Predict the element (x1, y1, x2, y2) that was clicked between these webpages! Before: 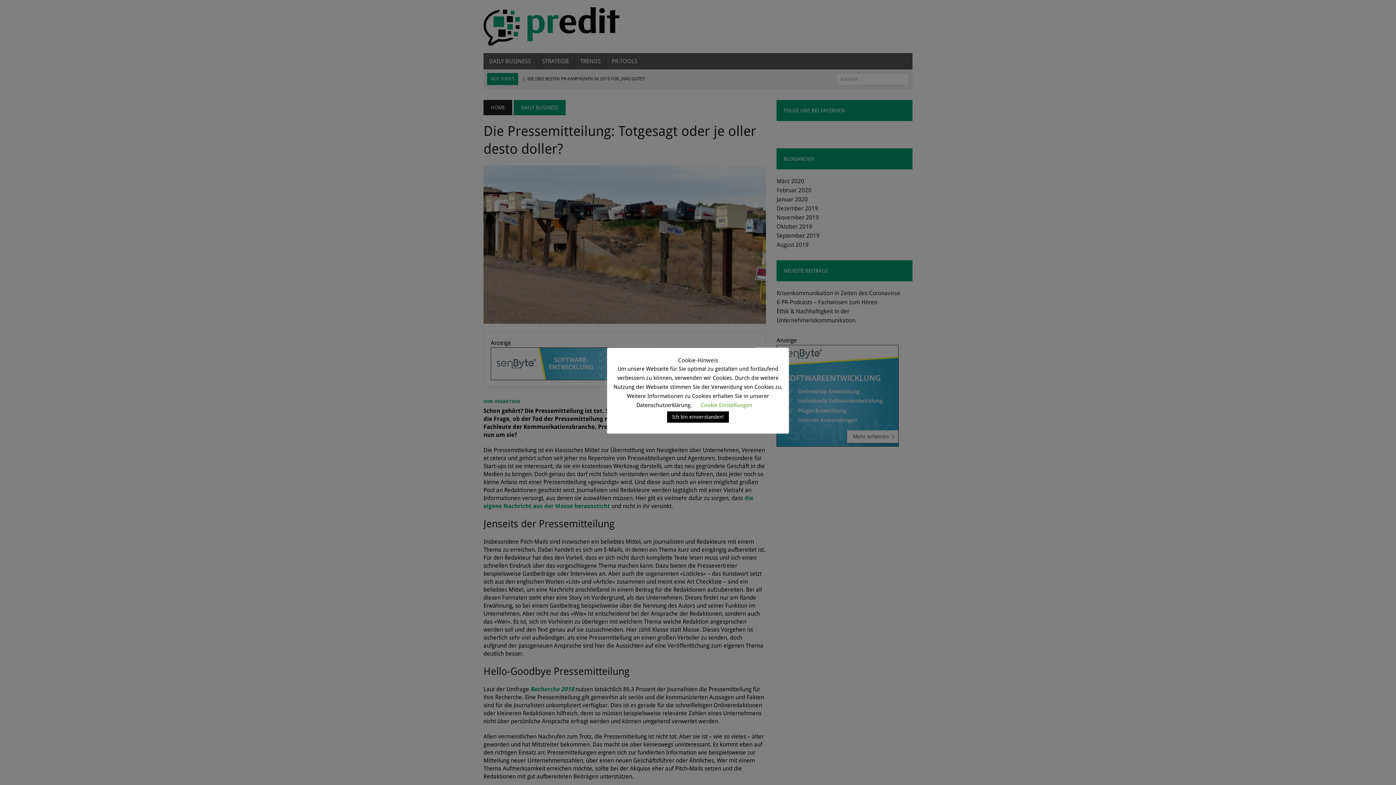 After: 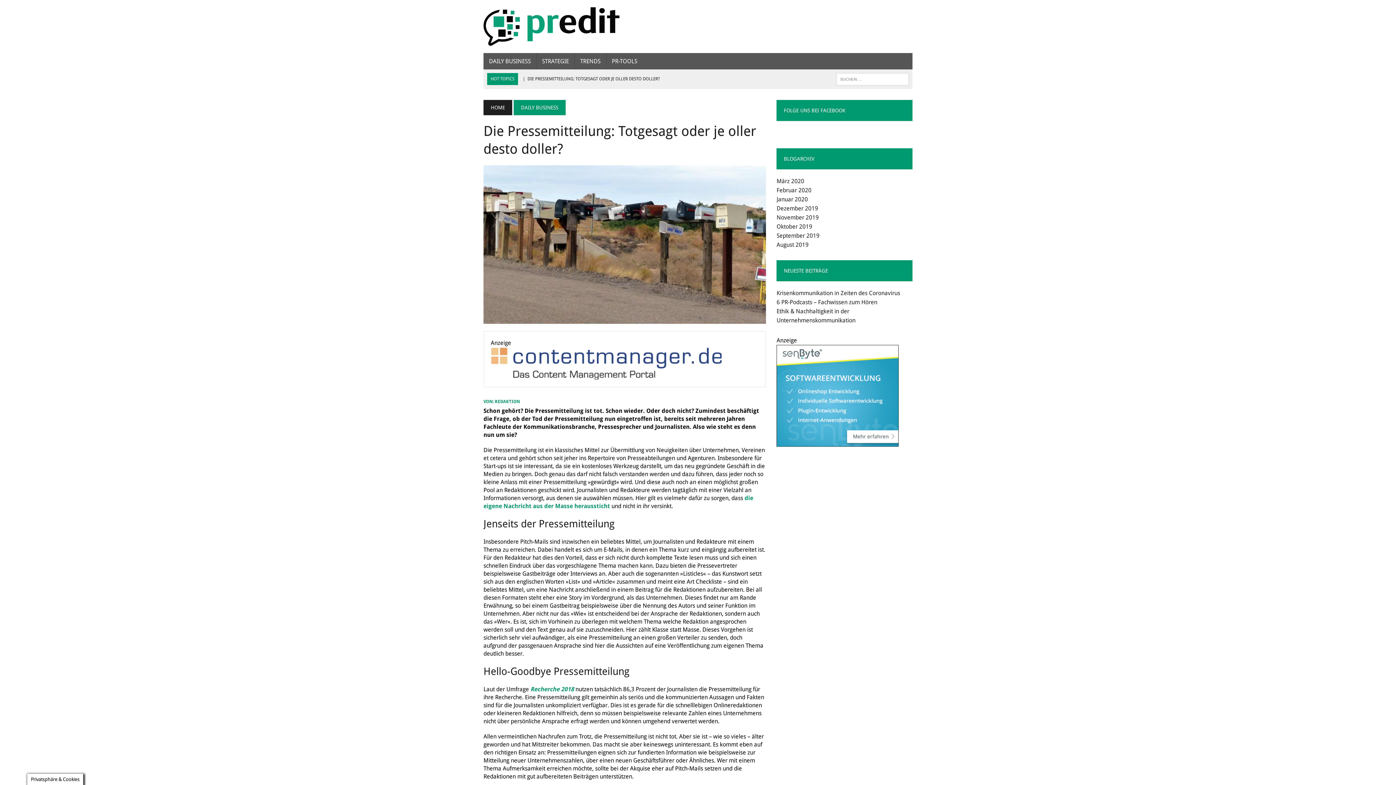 Action: label: Ich bin einverstanden! bbox: (667, 411, 729, 422)